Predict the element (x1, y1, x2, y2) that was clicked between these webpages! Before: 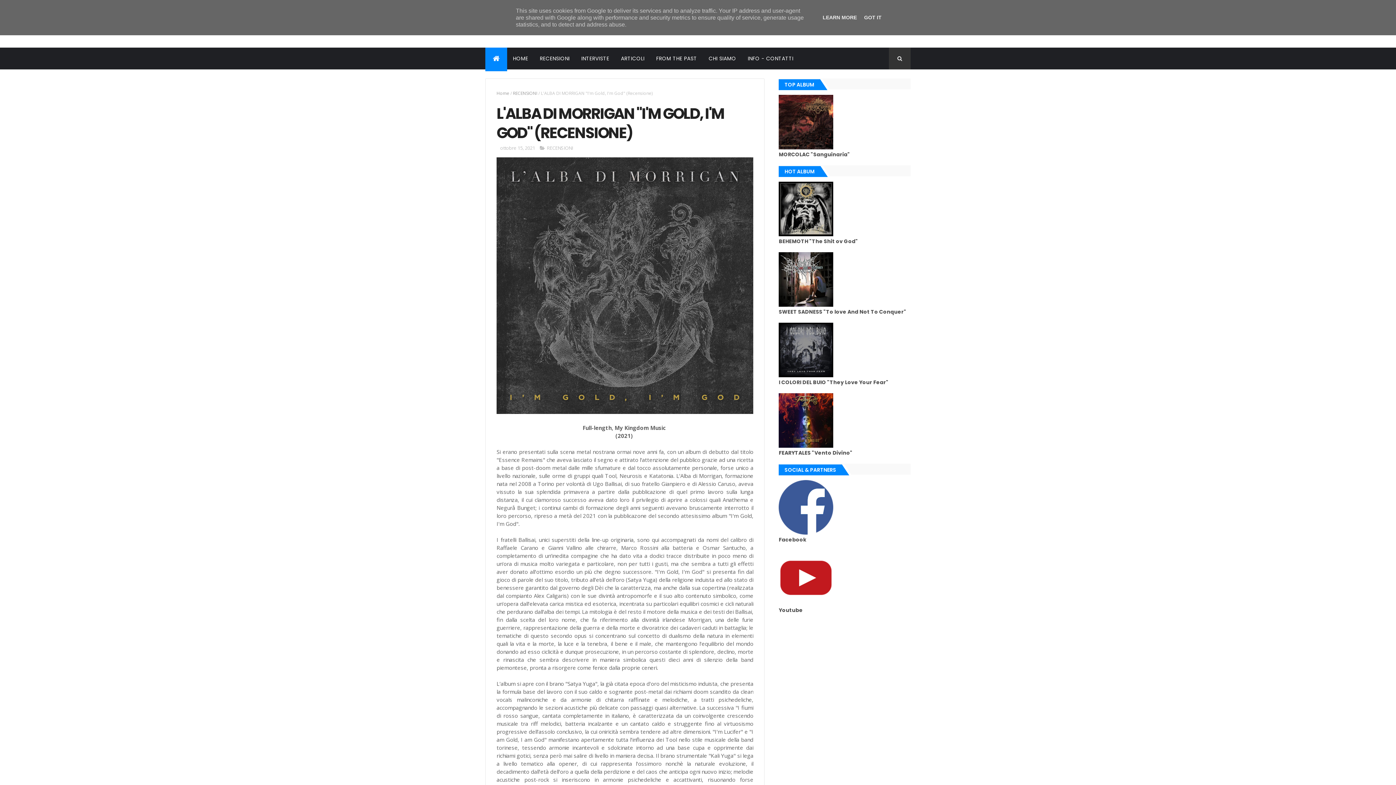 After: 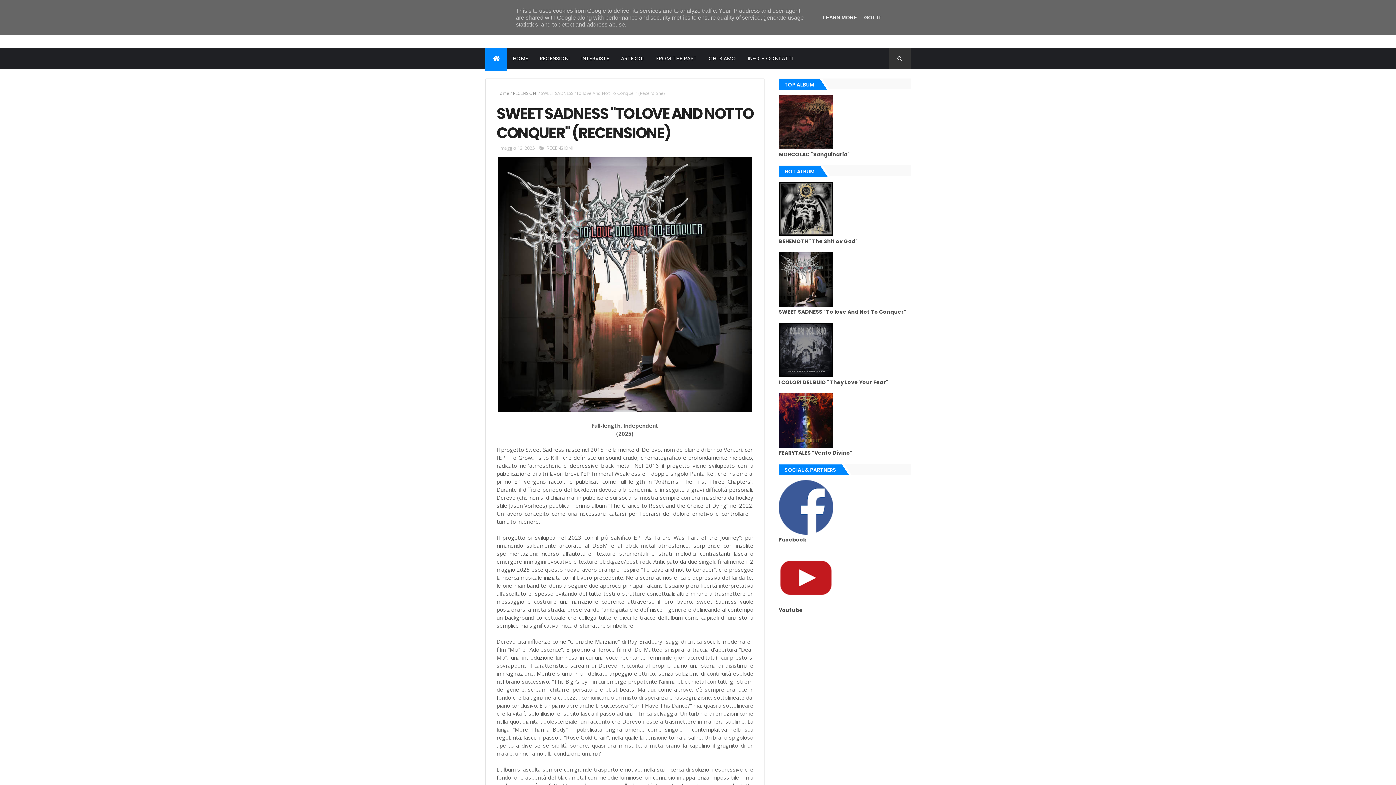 Action: bbox: (779, 301, 833, 308)